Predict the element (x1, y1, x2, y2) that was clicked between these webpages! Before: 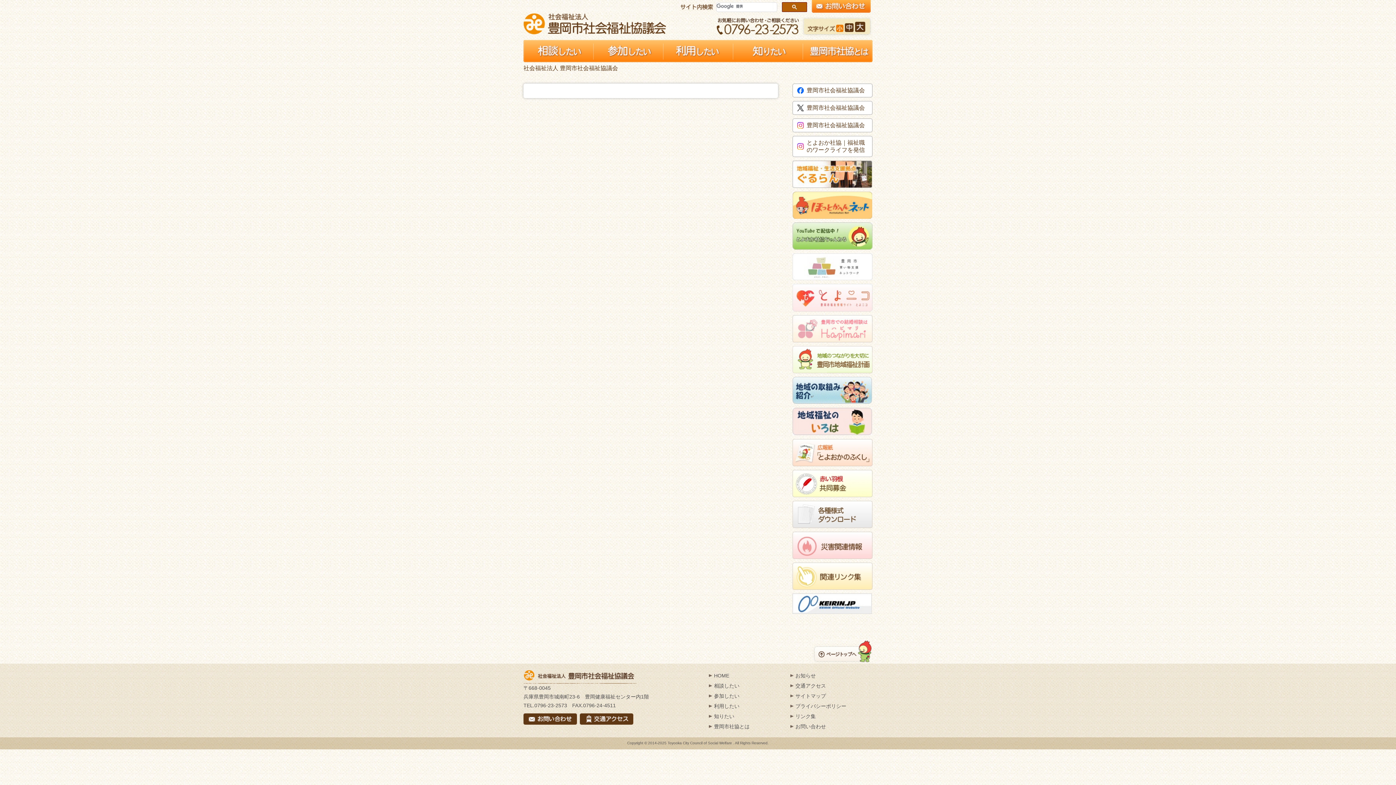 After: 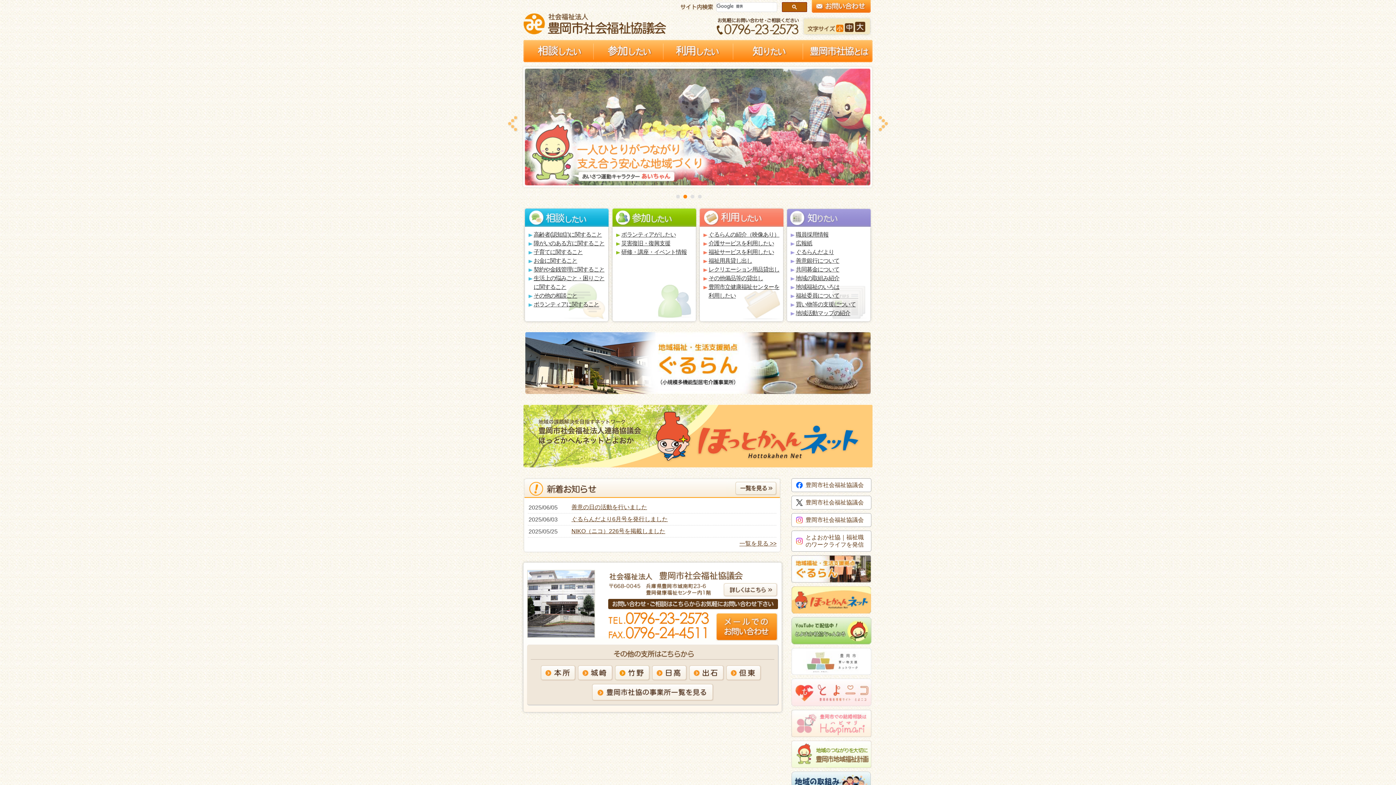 Action: label: 社会福祉法人 豊岡市社会福祉協議会 bbox: (523, 65, 618, 71)